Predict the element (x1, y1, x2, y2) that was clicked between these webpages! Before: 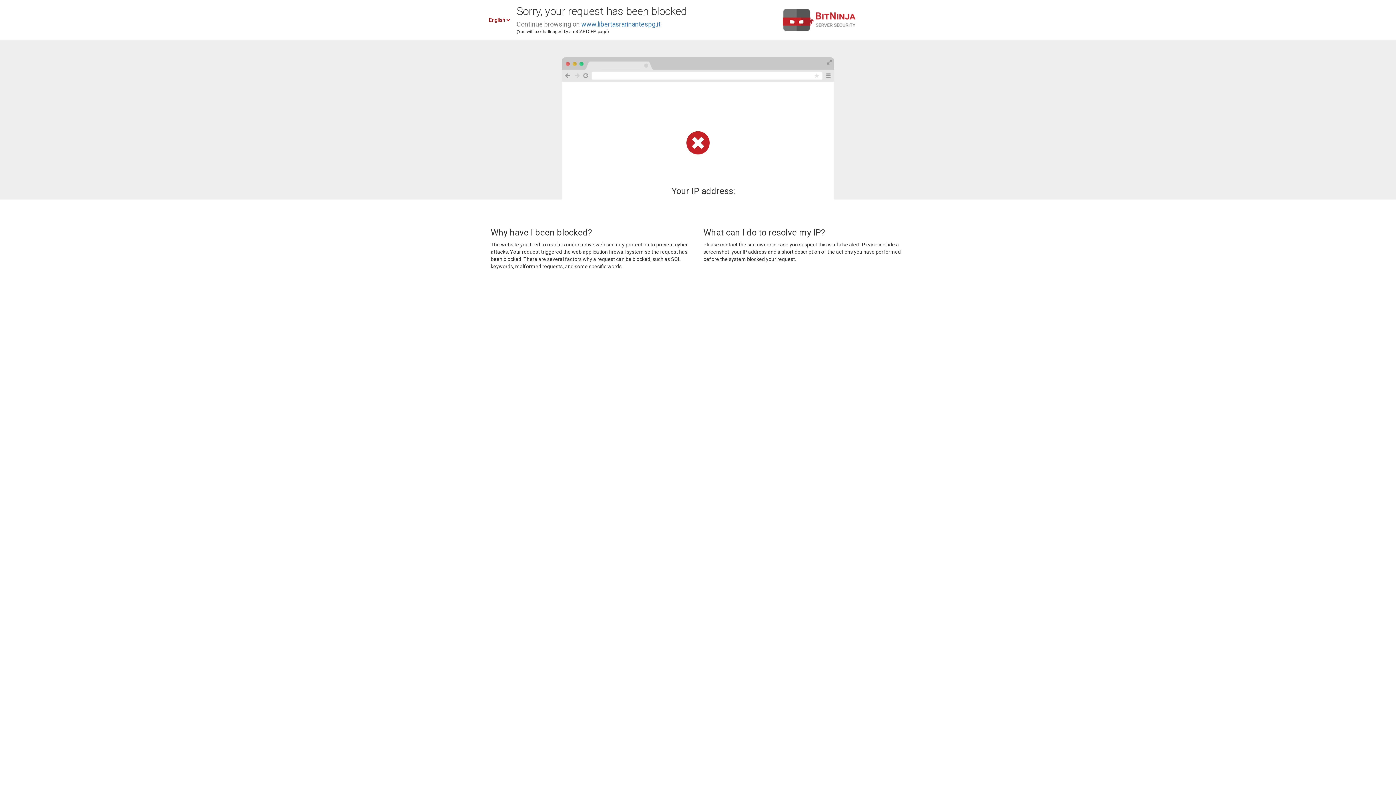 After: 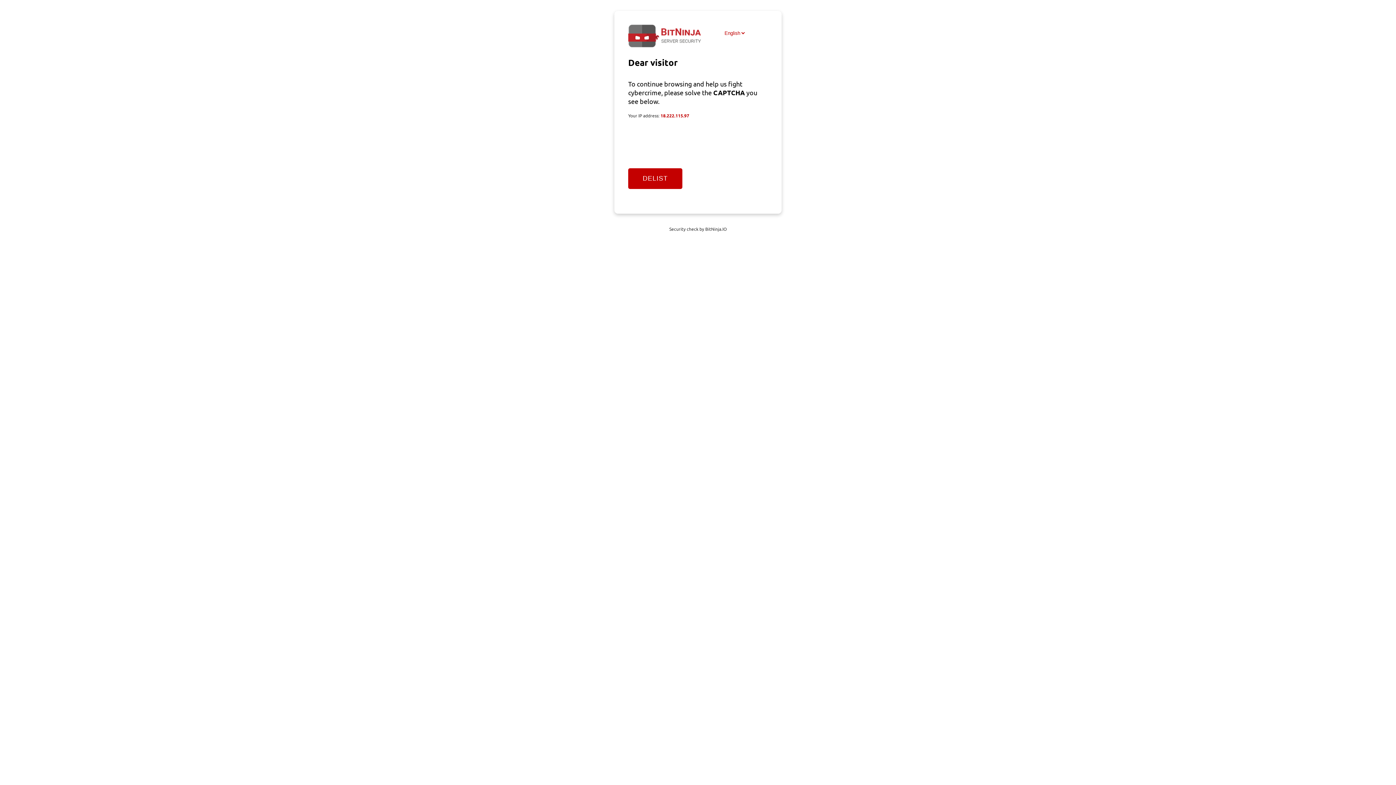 Action: bbox: (581, 20, 660, 28) label: www.libertasrarinantespg.it